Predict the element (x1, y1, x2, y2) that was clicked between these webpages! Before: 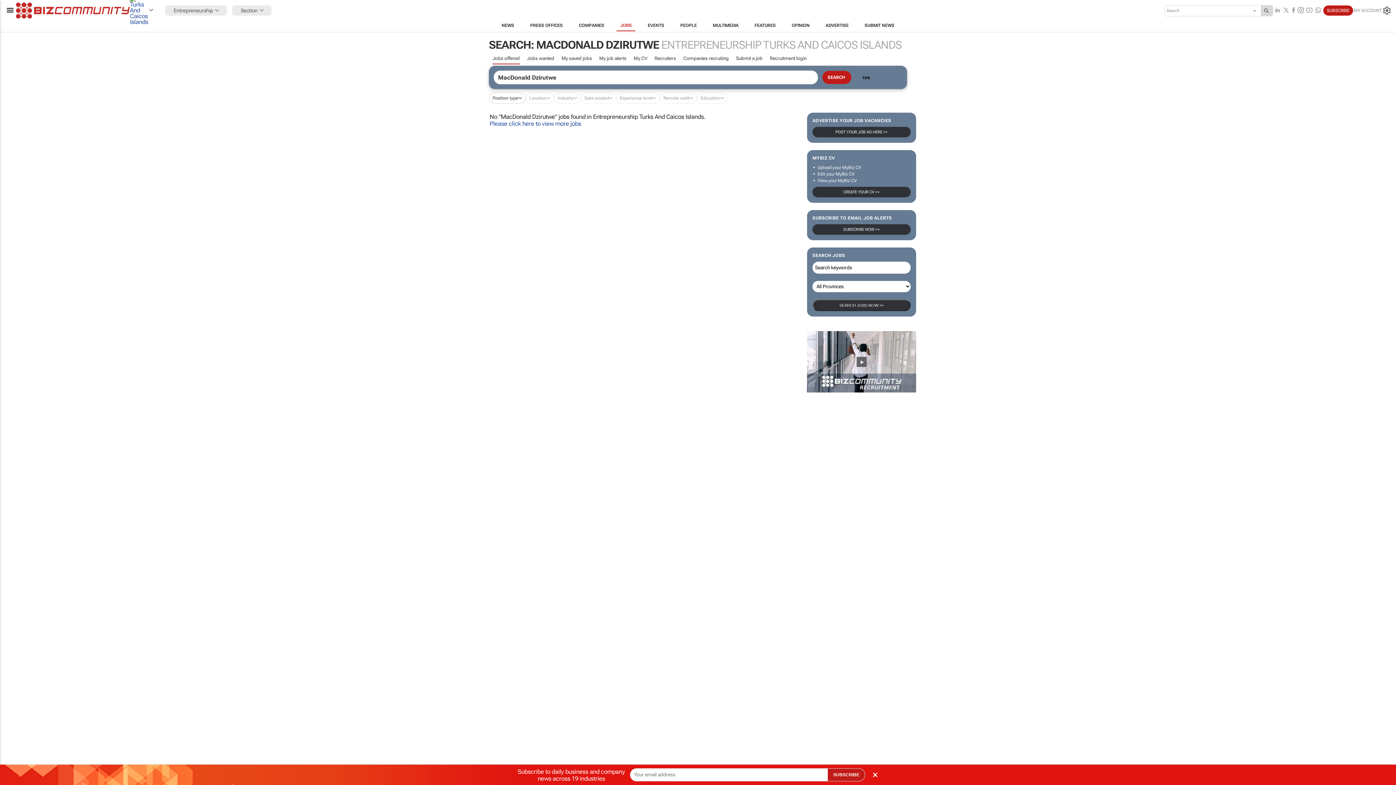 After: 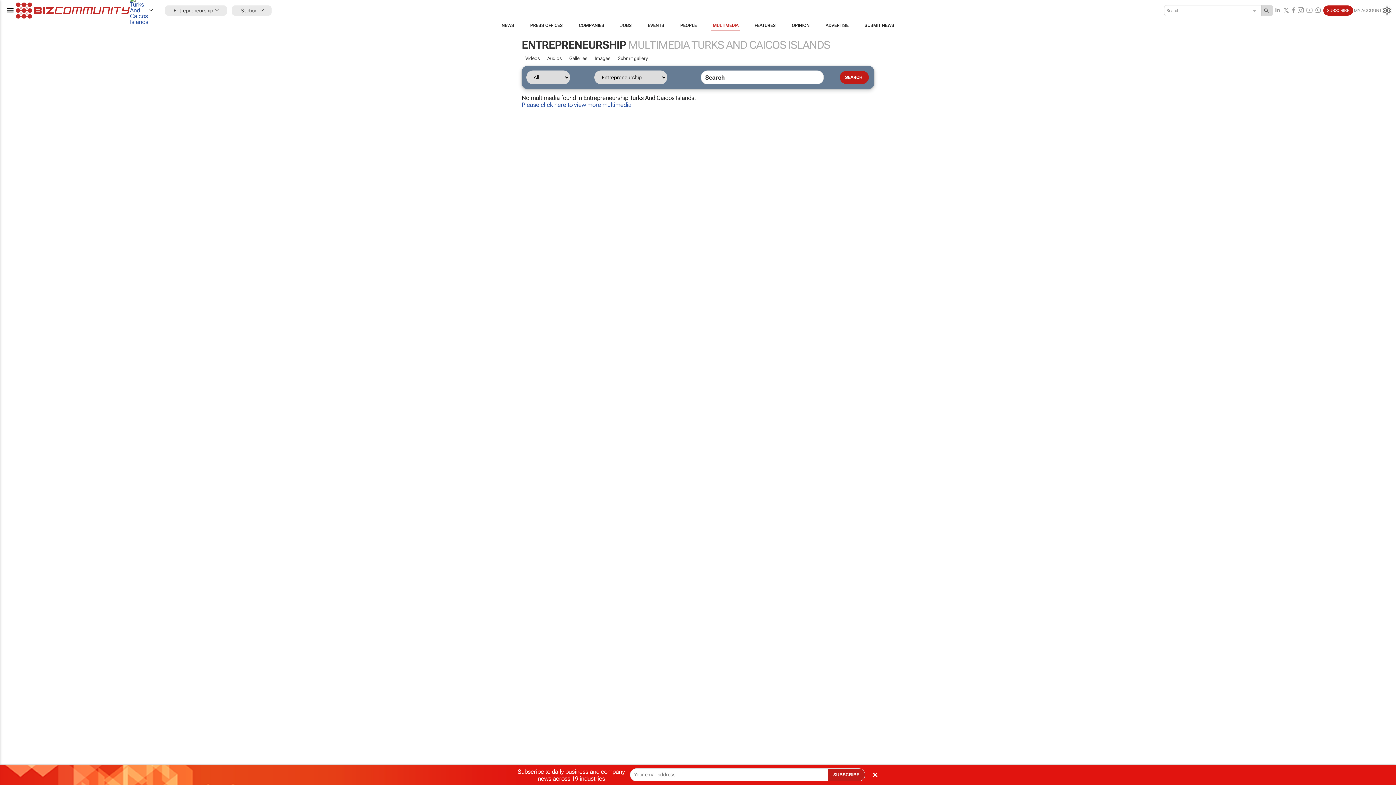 Action: bbox: (704, 19, 746, 31) label: MULTIMEDIA